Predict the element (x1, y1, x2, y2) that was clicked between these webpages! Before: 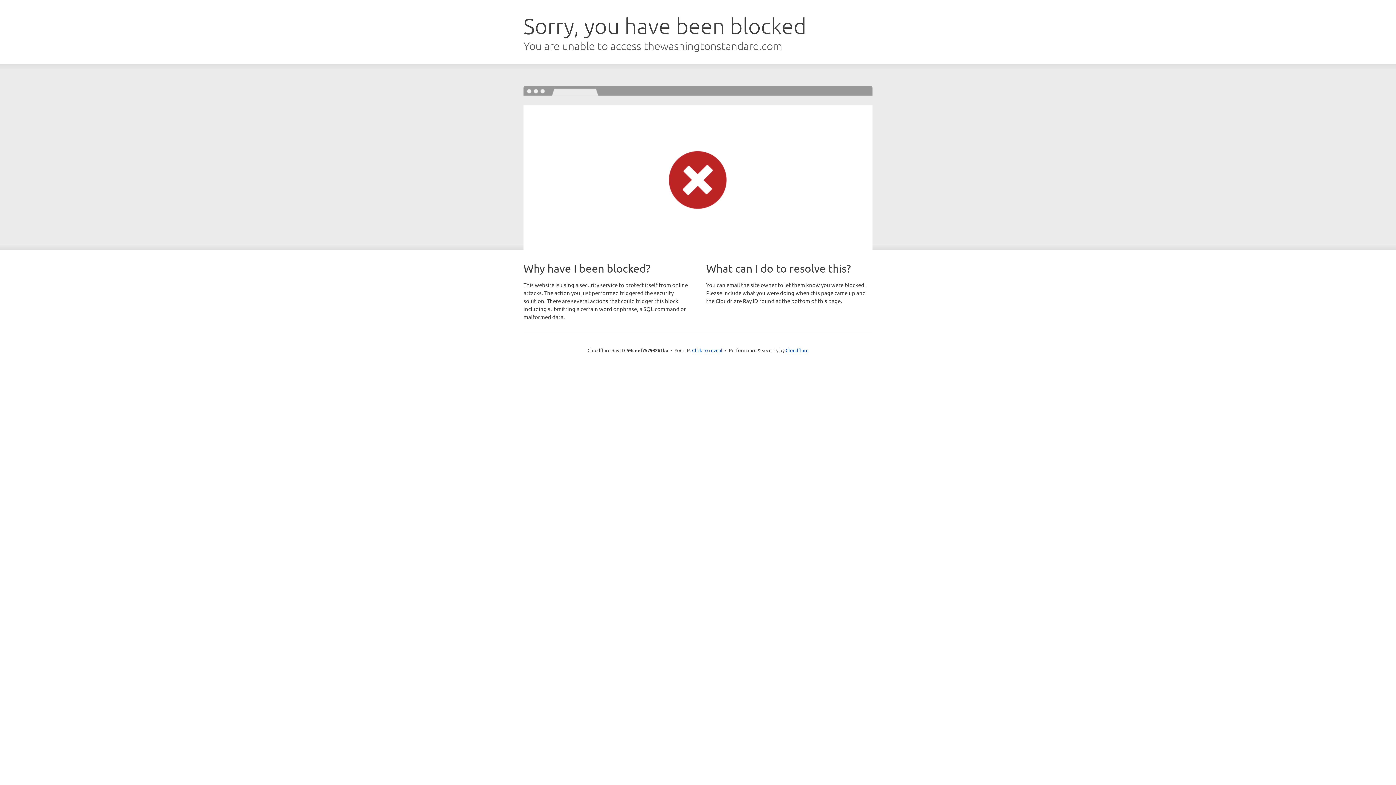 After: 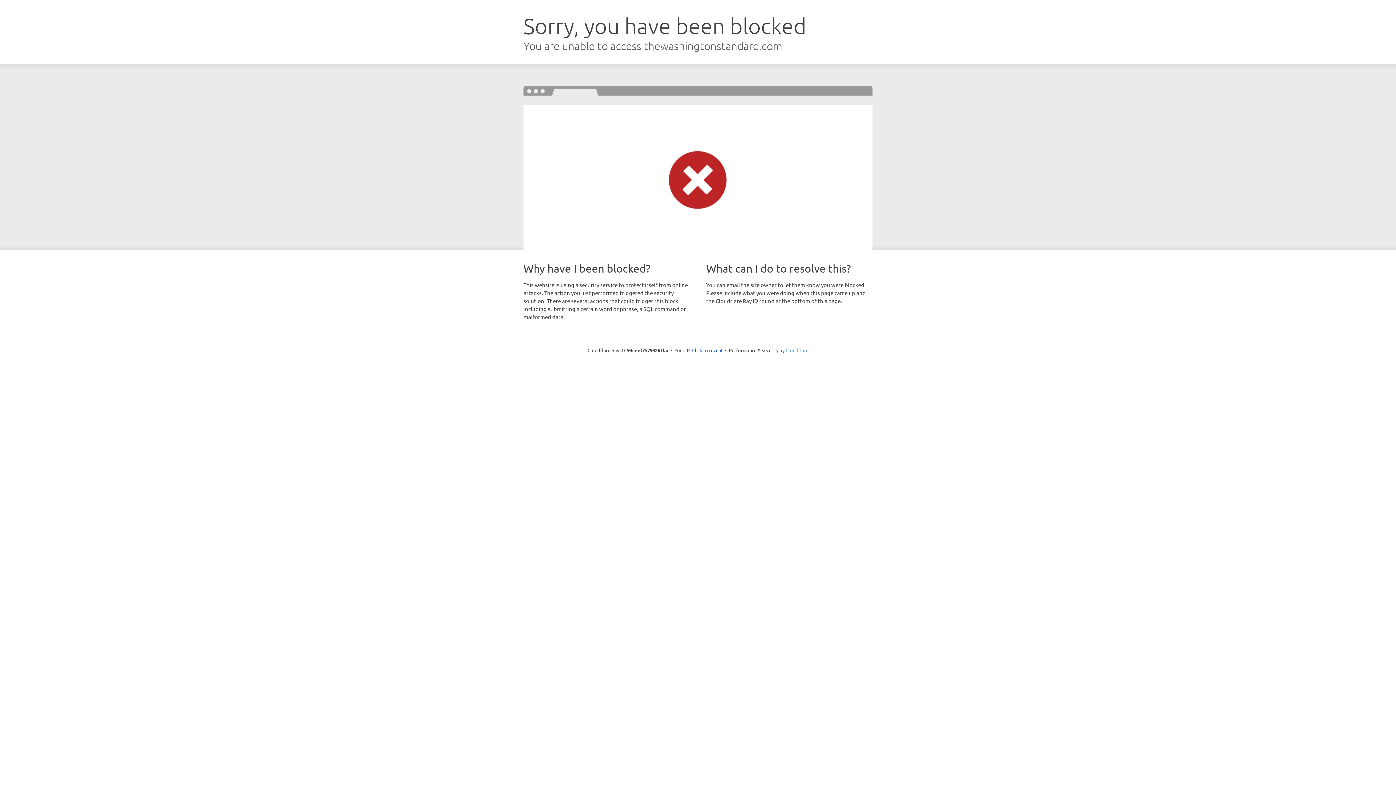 Action: label: Cloudflare bbox: (785, 347, 808, 353)